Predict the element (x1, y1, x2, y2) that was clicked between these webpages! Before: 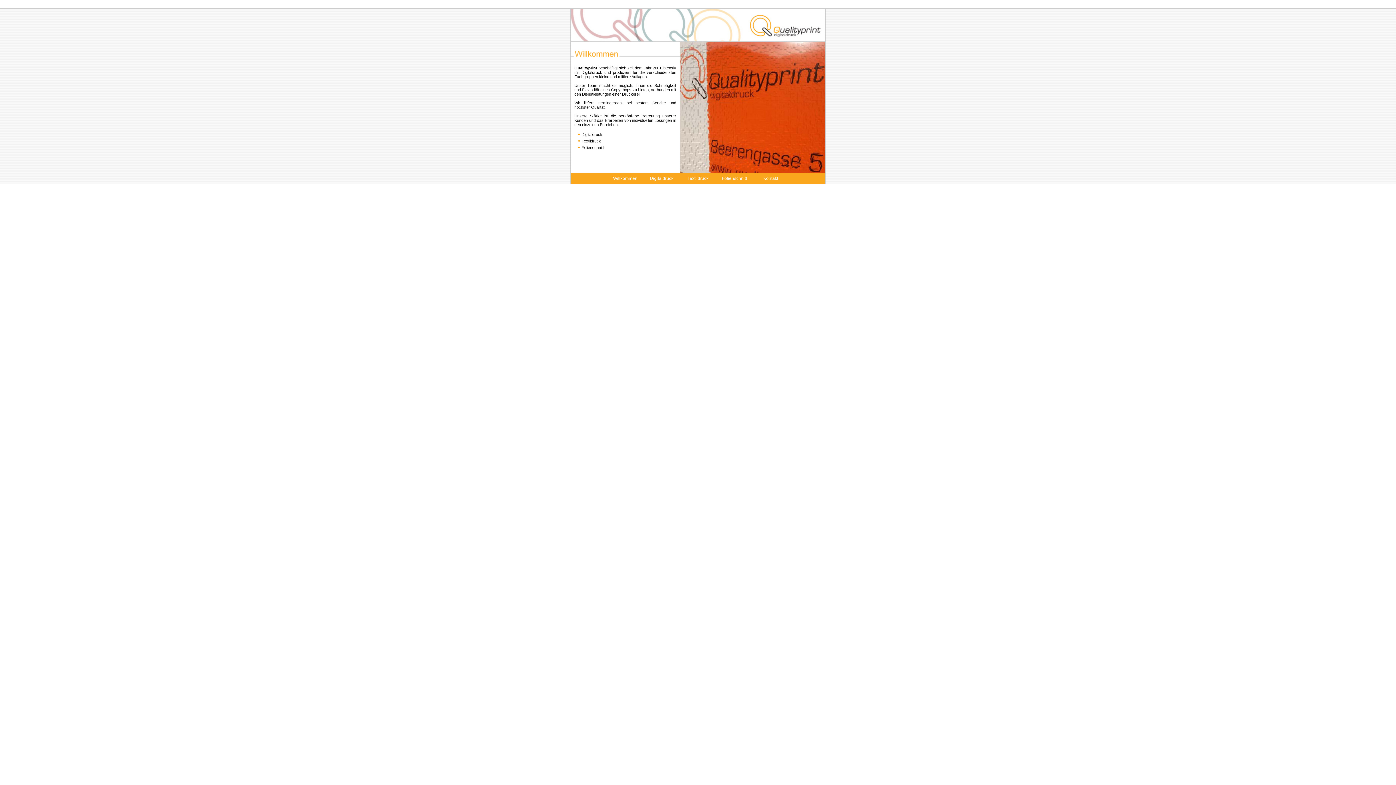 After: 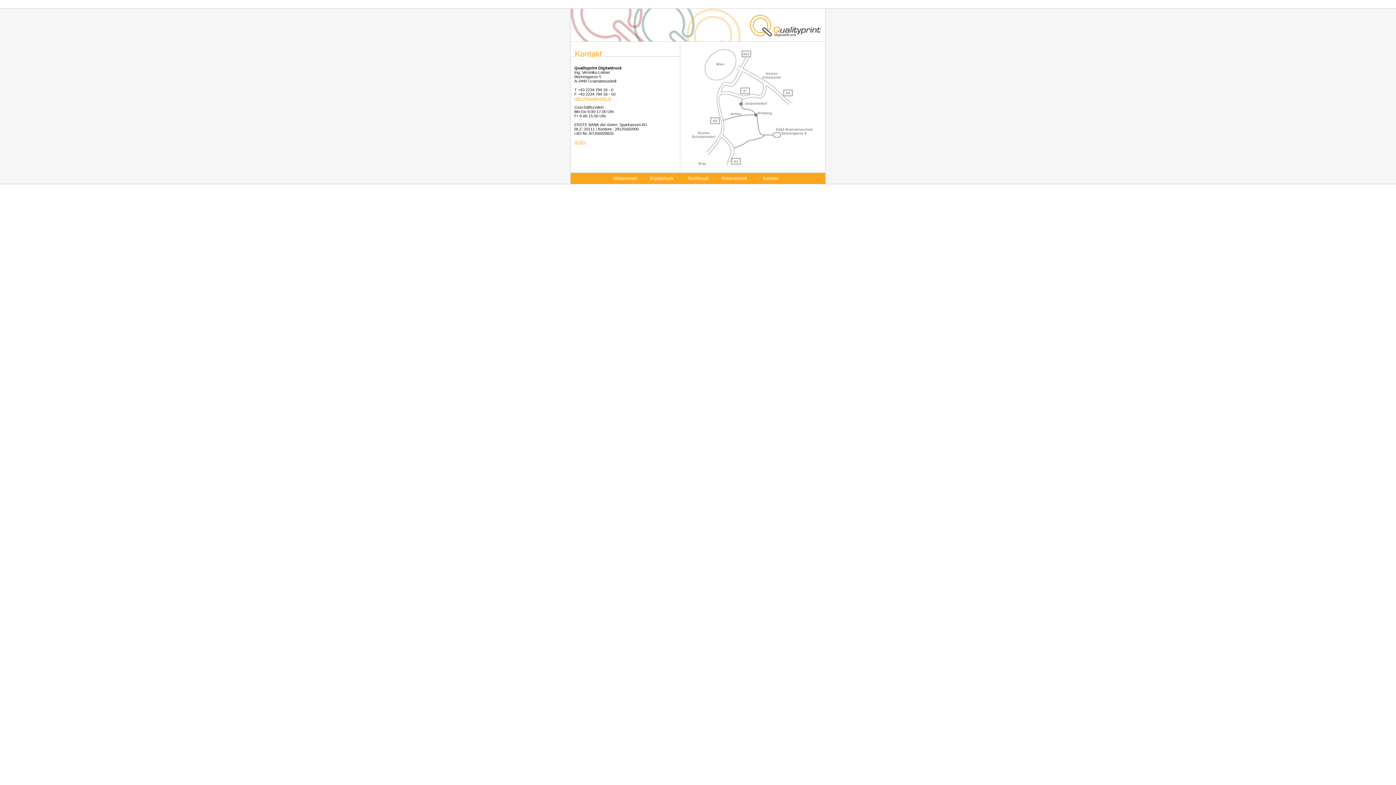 Action: bbox: (763, 176, 778, 181) label: Kontakt